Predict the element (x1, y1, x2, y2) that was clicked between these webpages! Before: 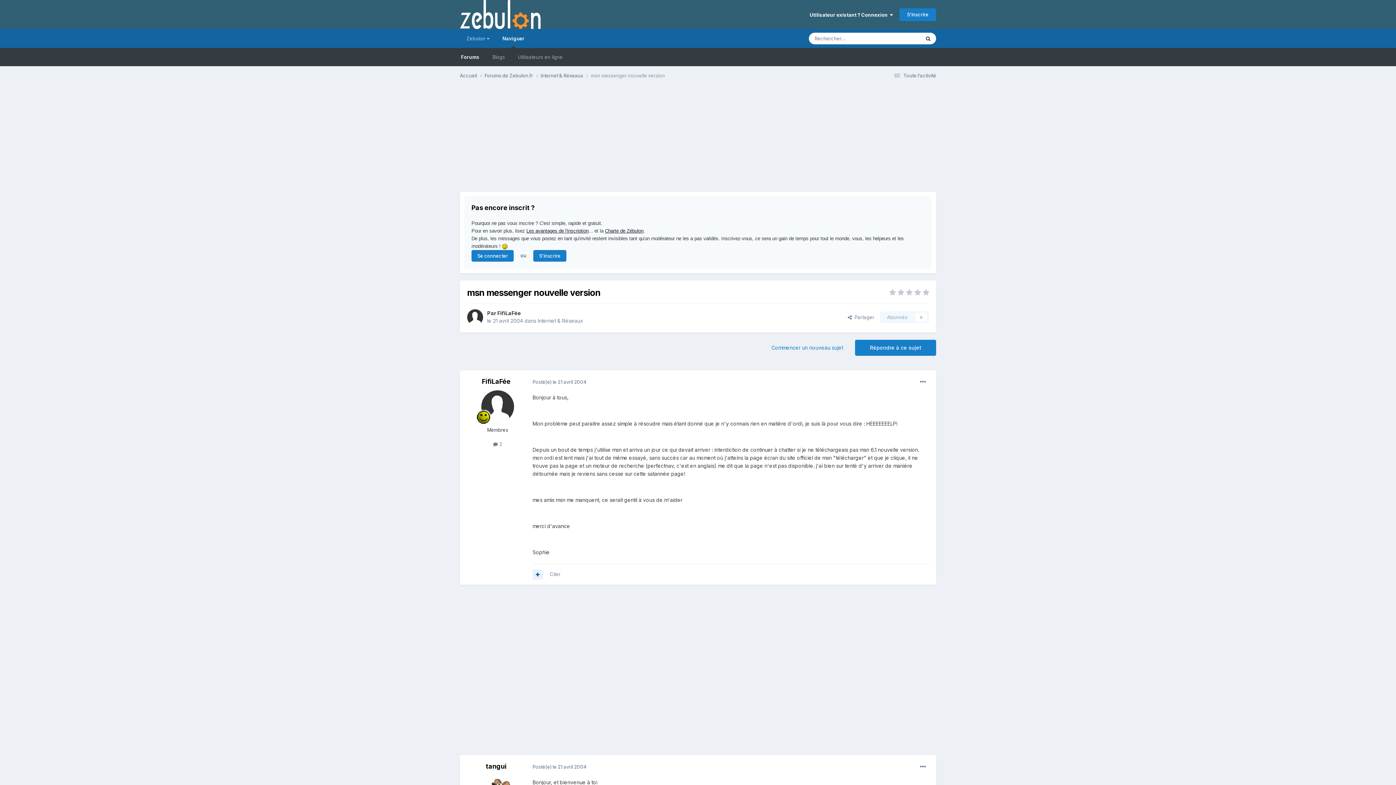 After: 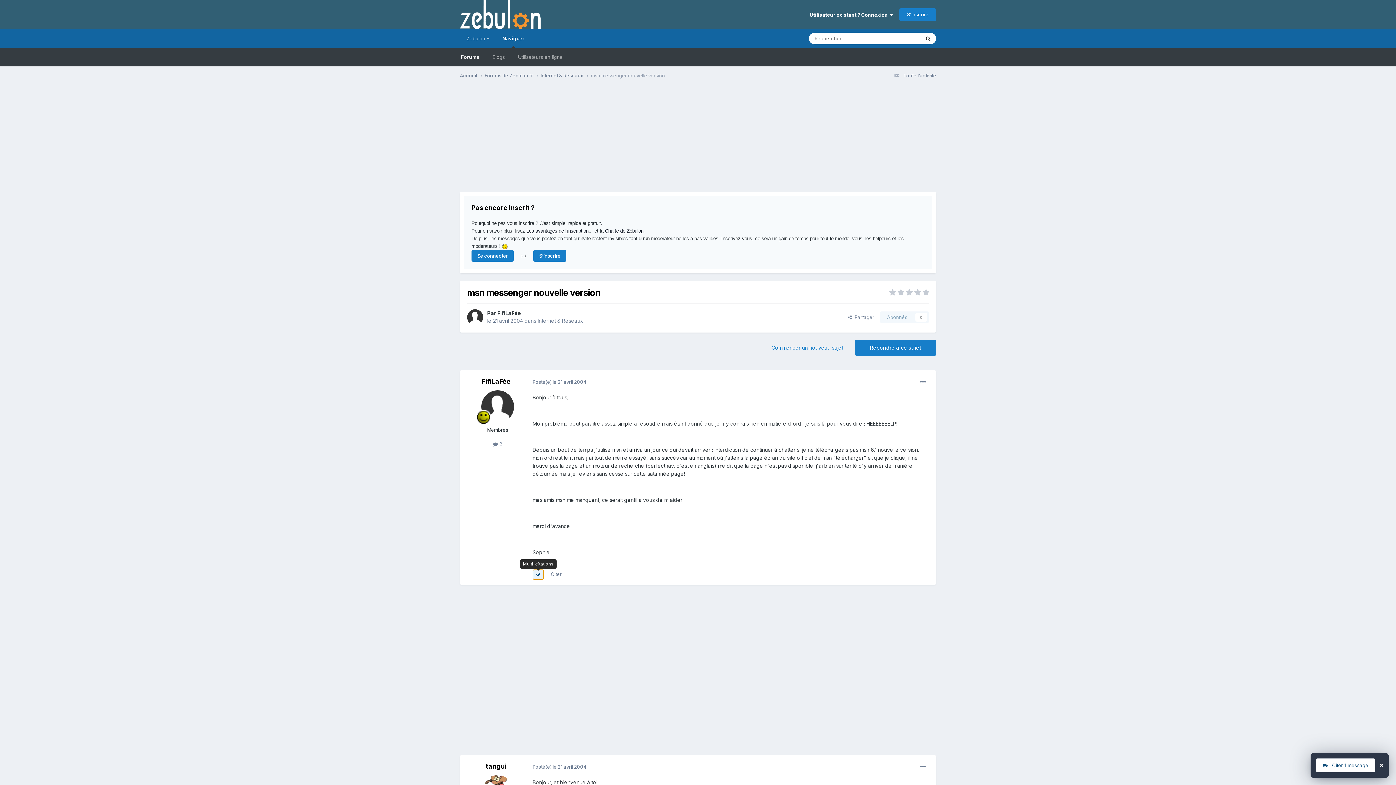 Action: bbox: (532, 569, 542, 579)